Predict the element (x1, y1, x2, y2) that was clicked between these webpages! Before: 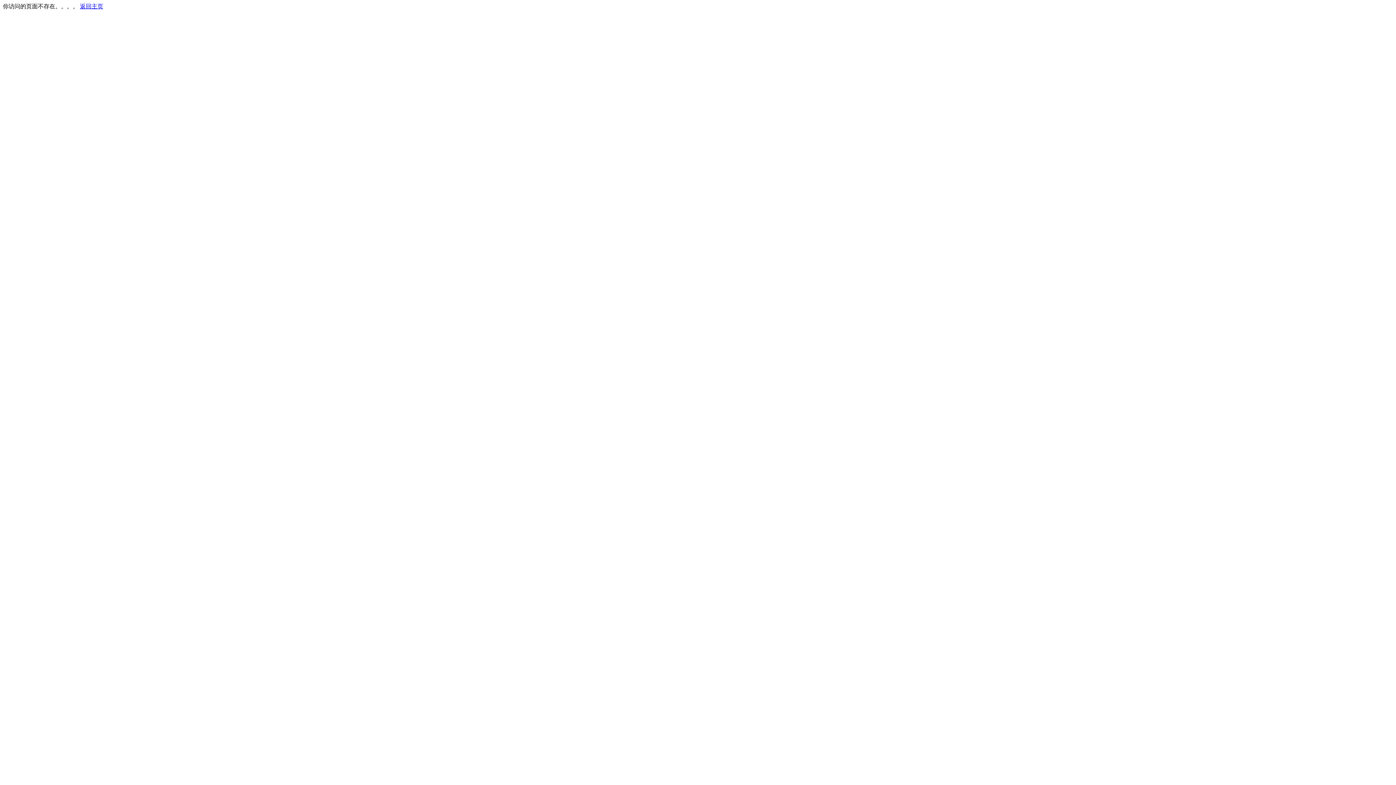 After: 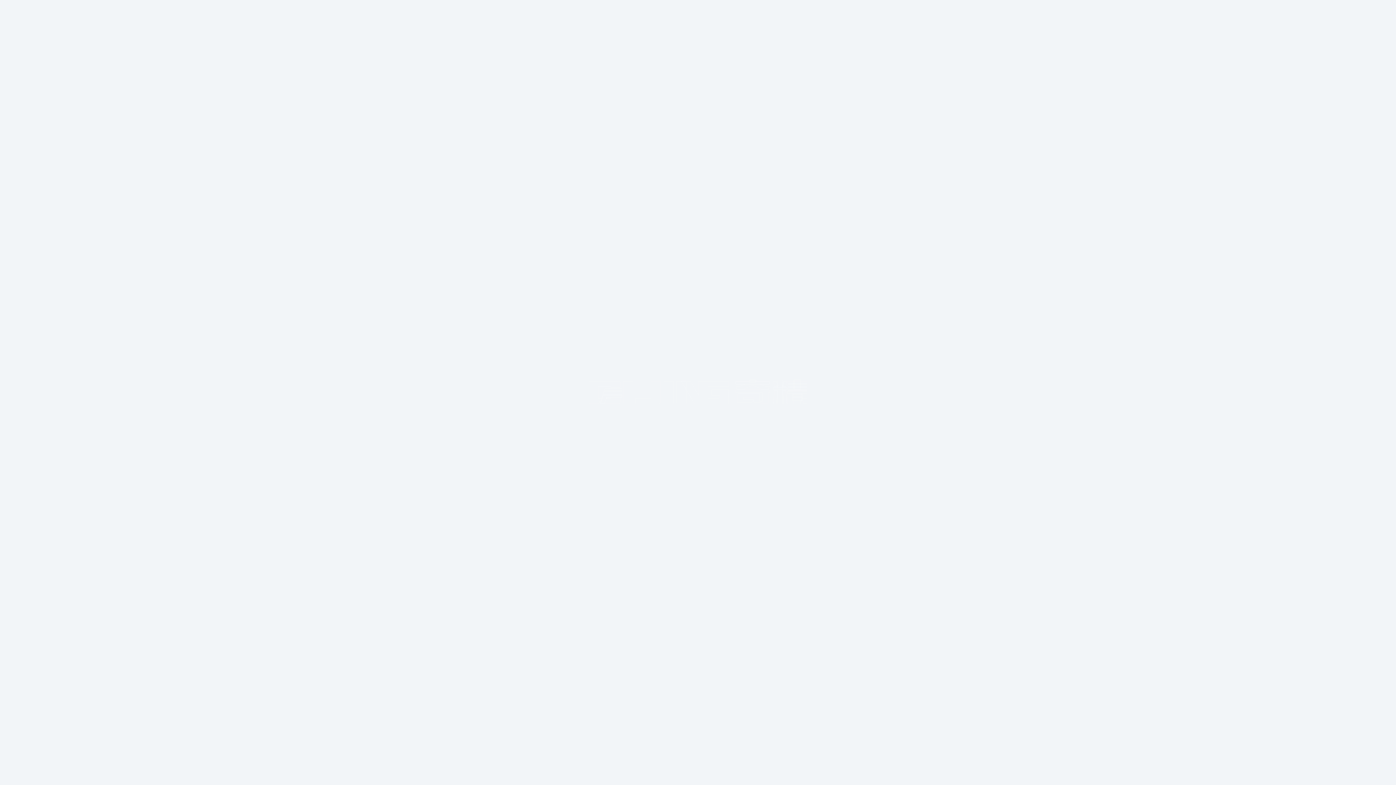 Action: bbox: (80, 3, 103, 9) label: 返回主页